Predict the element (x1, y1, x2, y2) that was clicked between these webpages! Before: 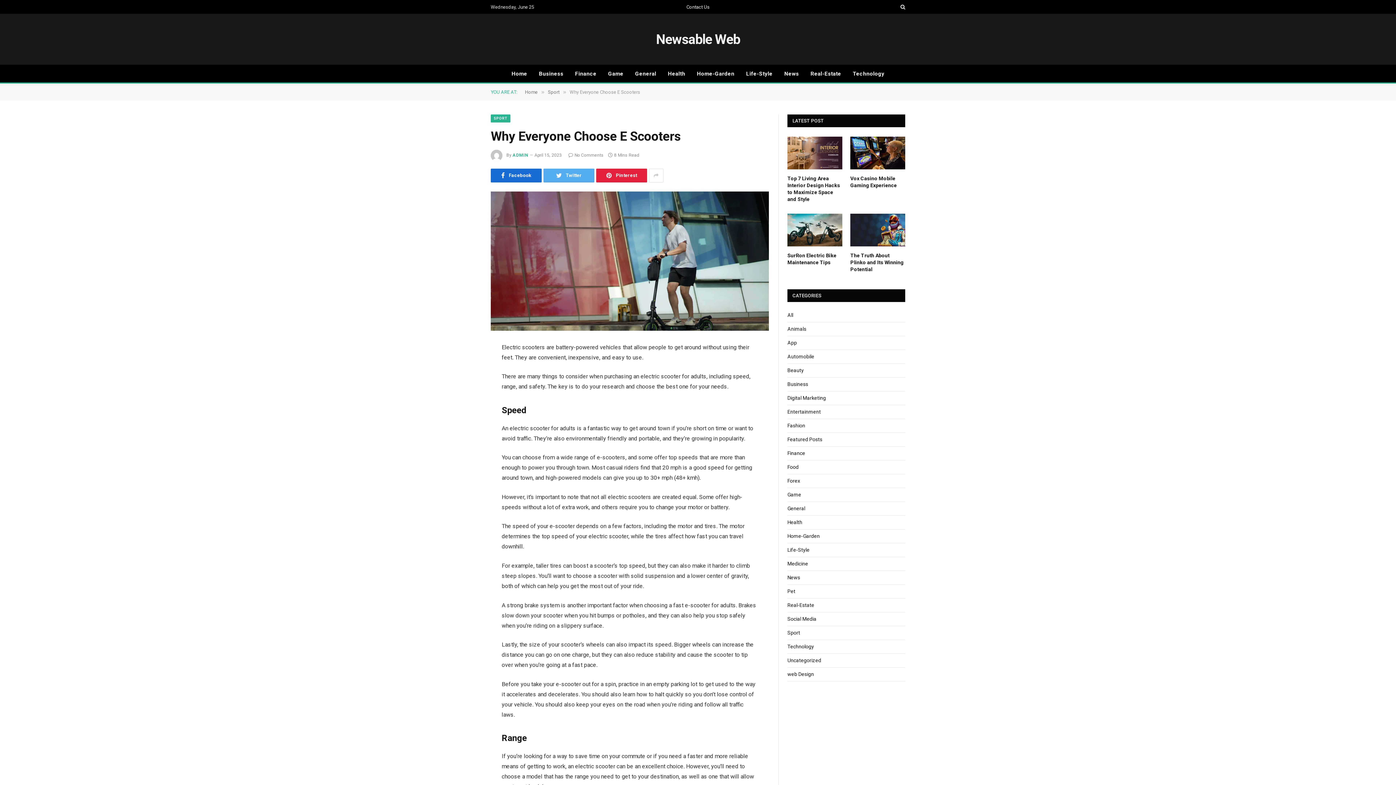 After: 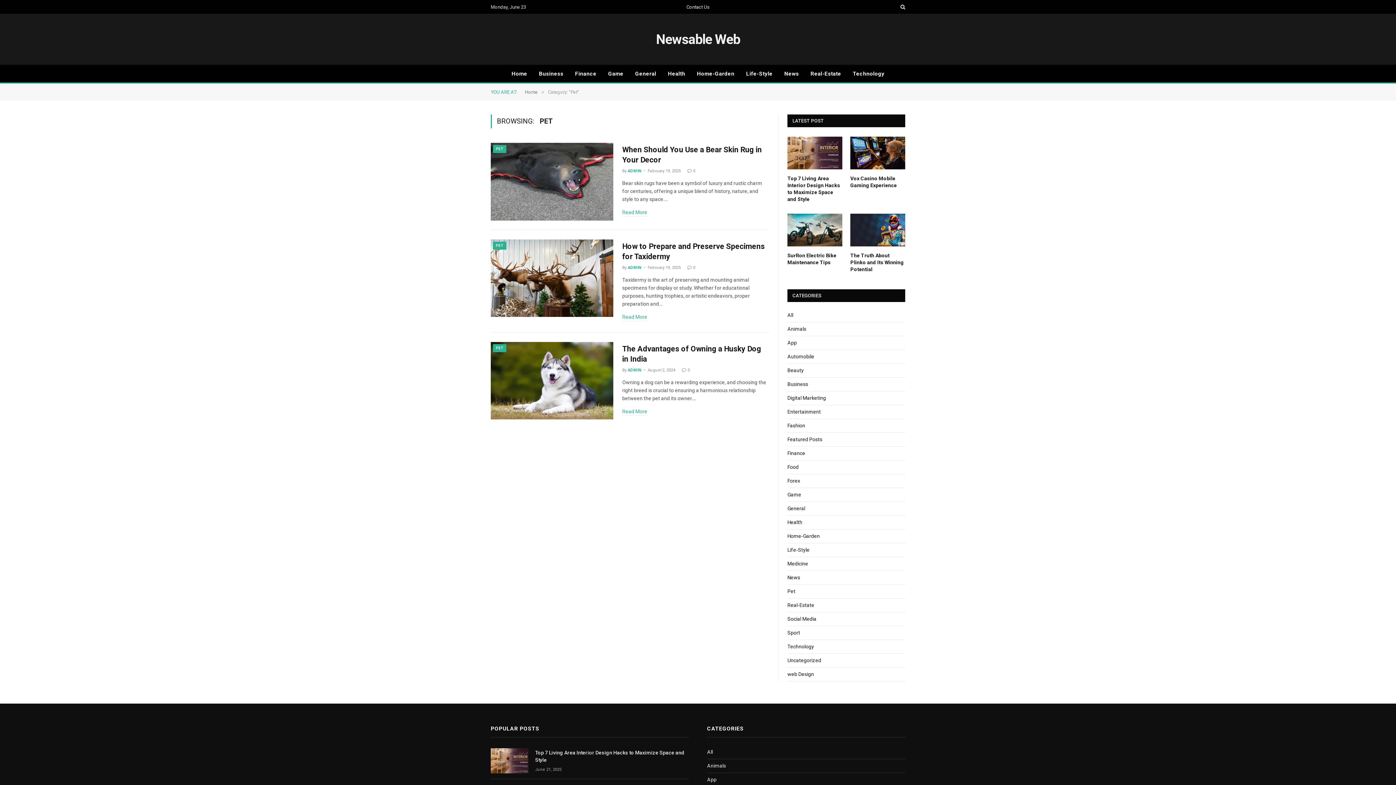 Action: bbox: (787, 587, 795, 595) label: Pet